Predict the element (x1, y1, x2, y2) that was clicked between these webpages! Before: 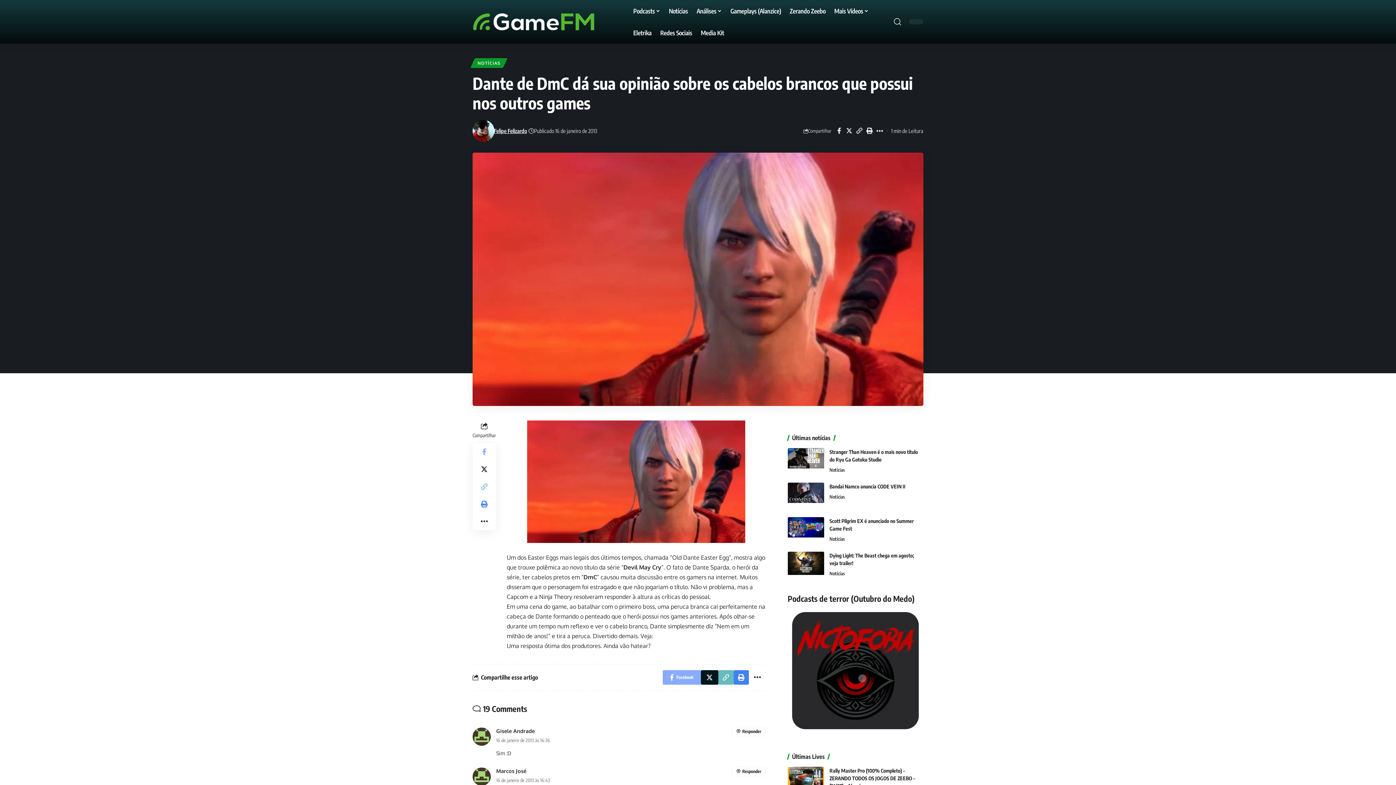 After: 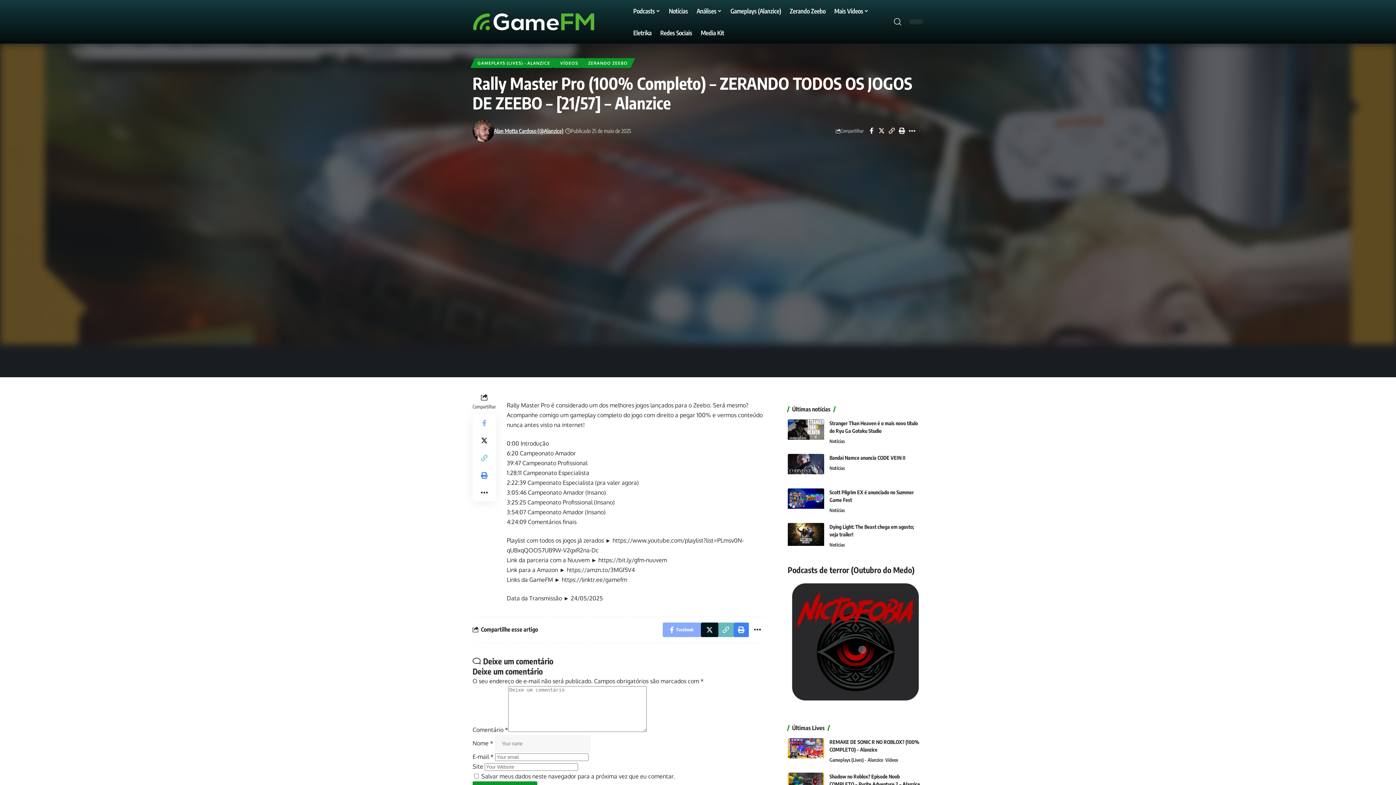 Action: bbox: (787, 767, 824, 794)